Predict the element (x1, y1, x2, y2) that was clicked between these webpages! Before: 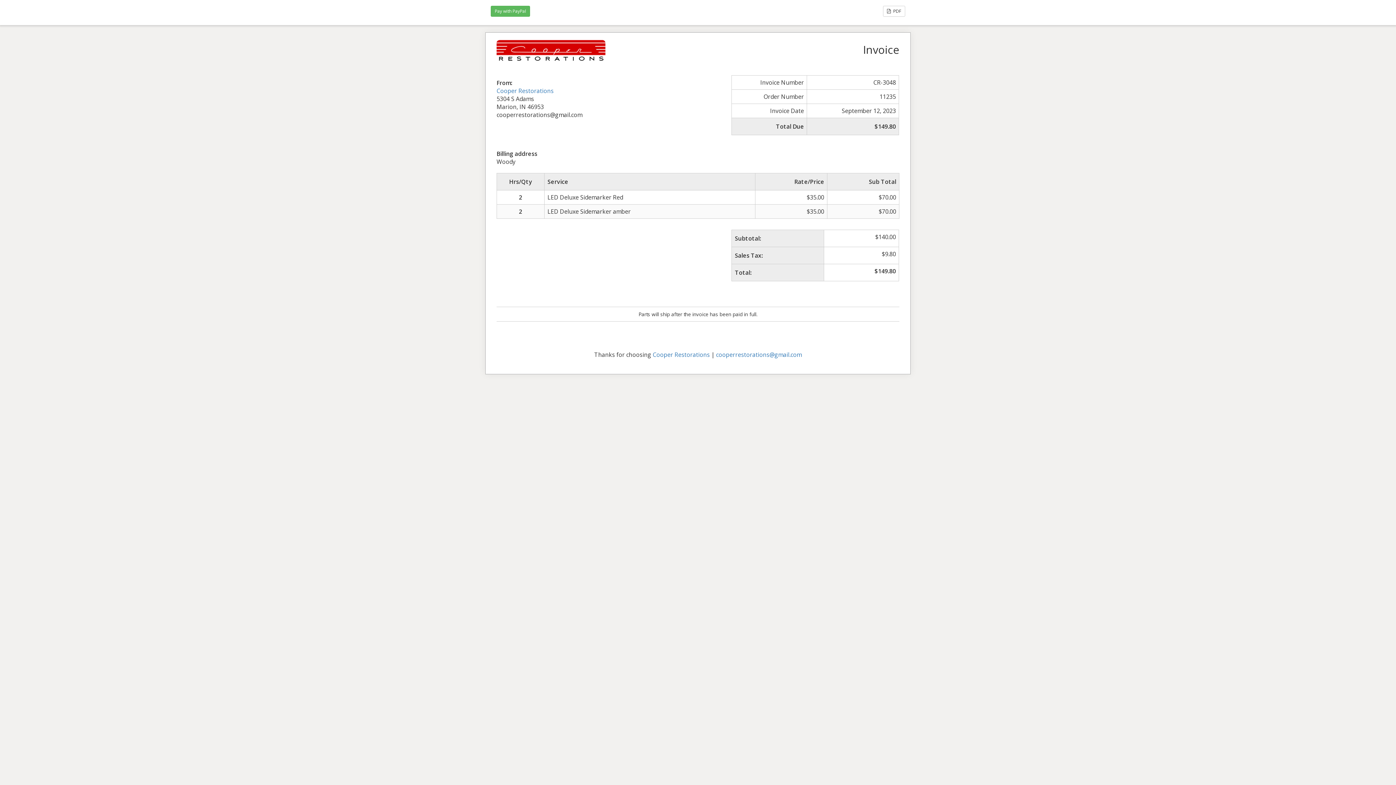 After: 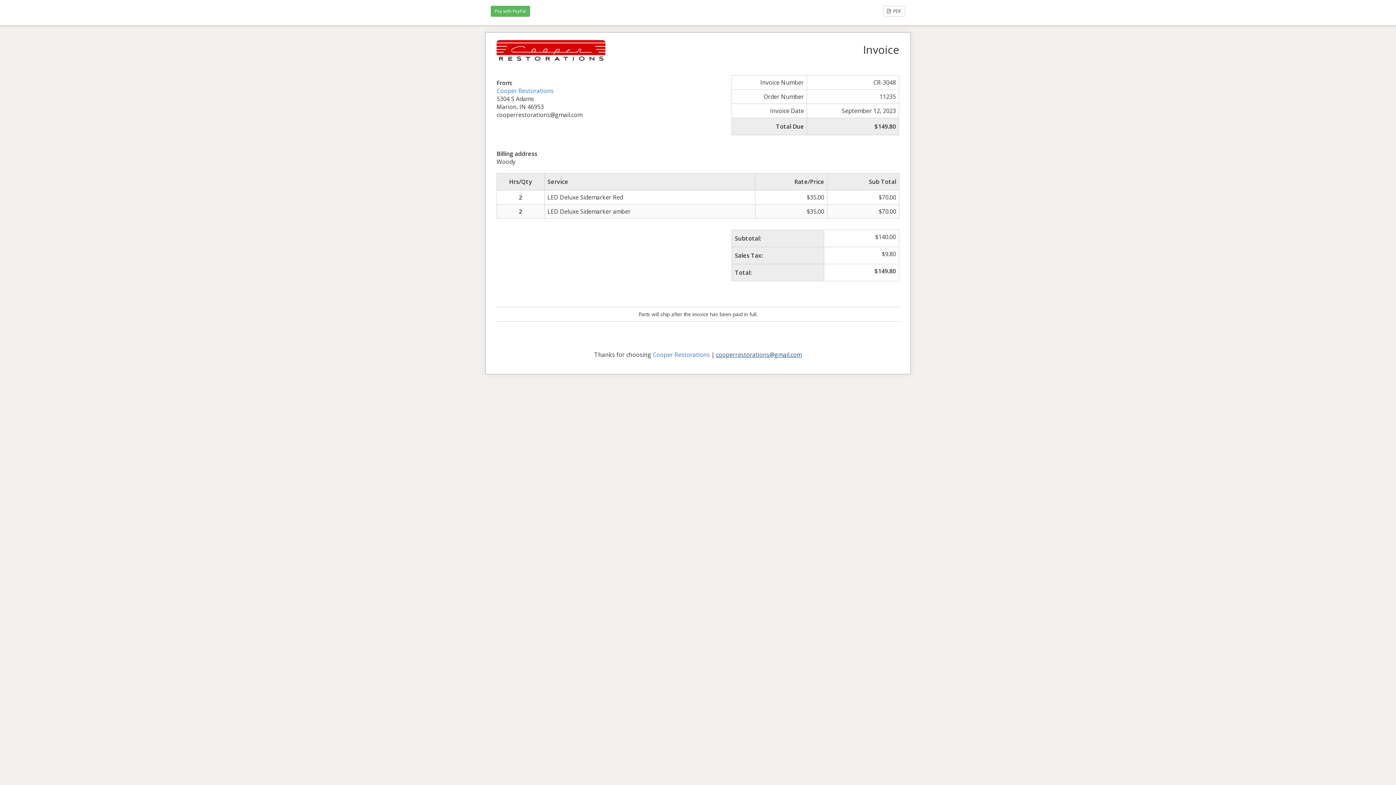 Action: bbox: (716, 350, 802, 358) label: cooperrestorations@gmail.com